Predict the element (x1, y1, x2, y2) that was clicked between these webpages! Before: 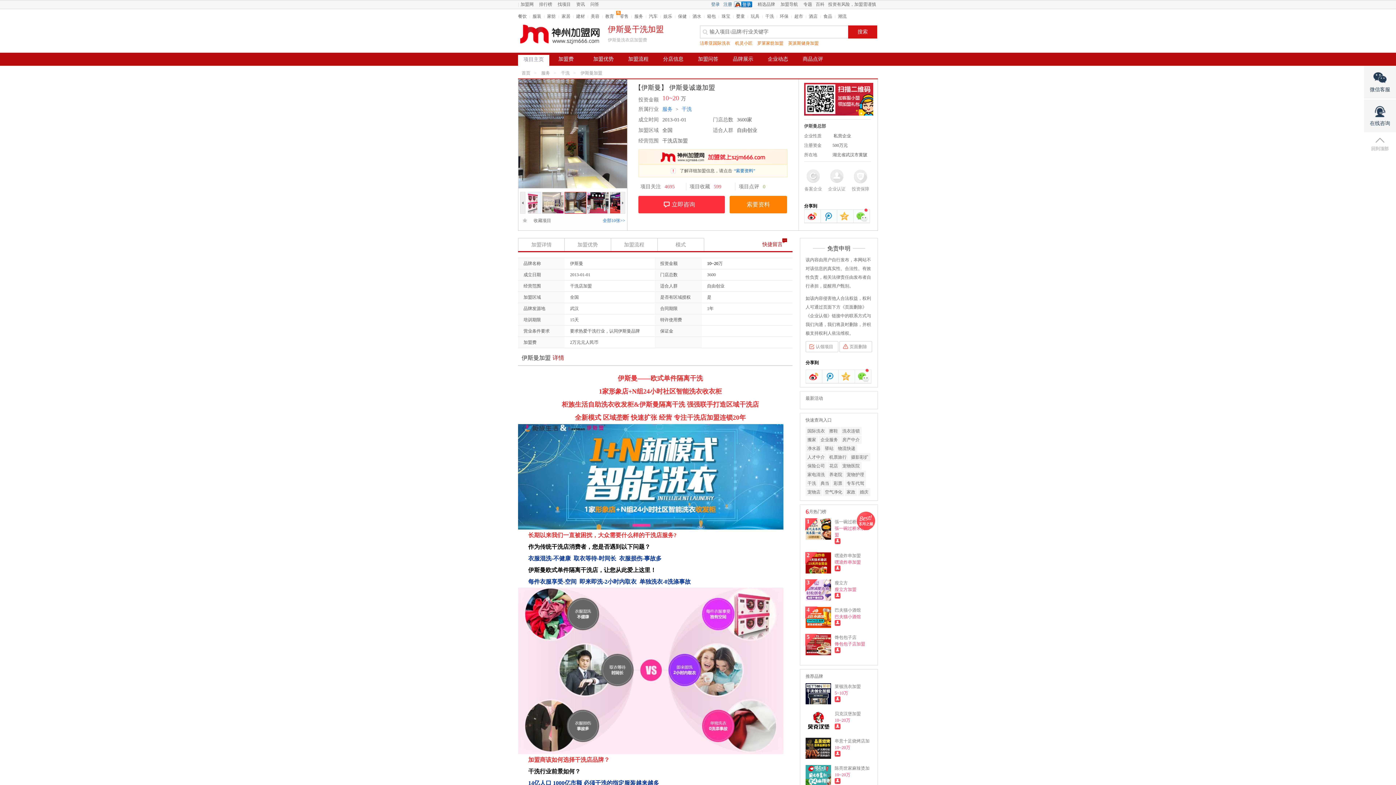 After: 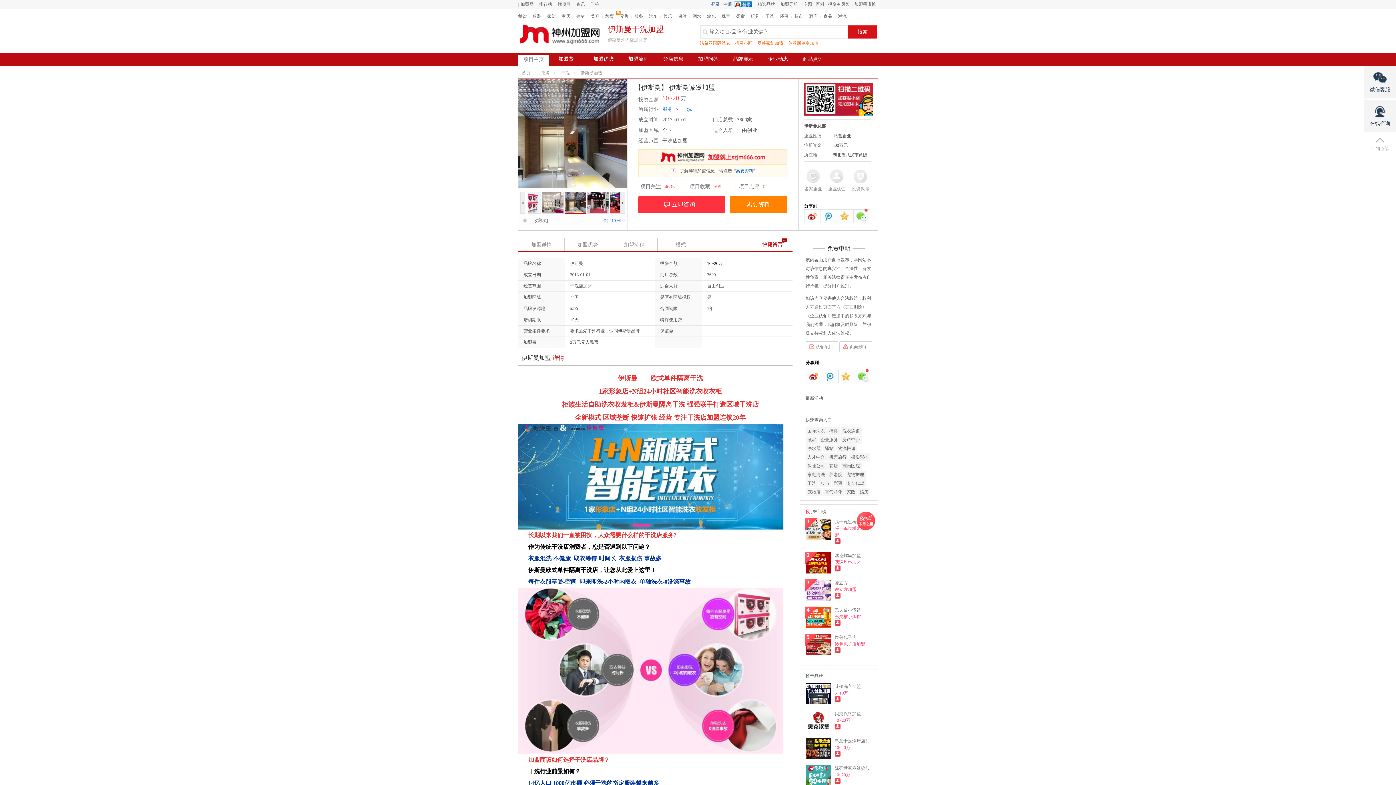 Action: bbox: (805, 552, 831, 571)